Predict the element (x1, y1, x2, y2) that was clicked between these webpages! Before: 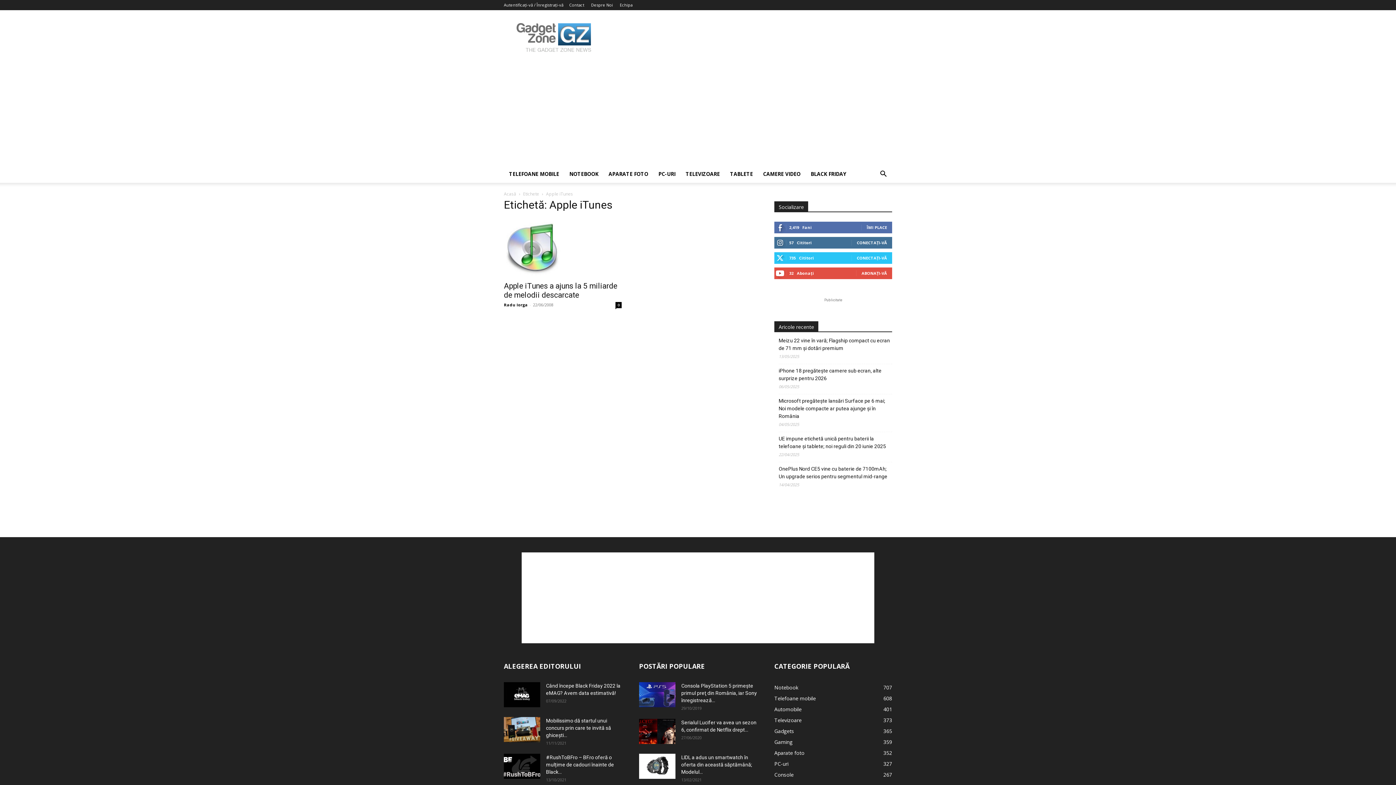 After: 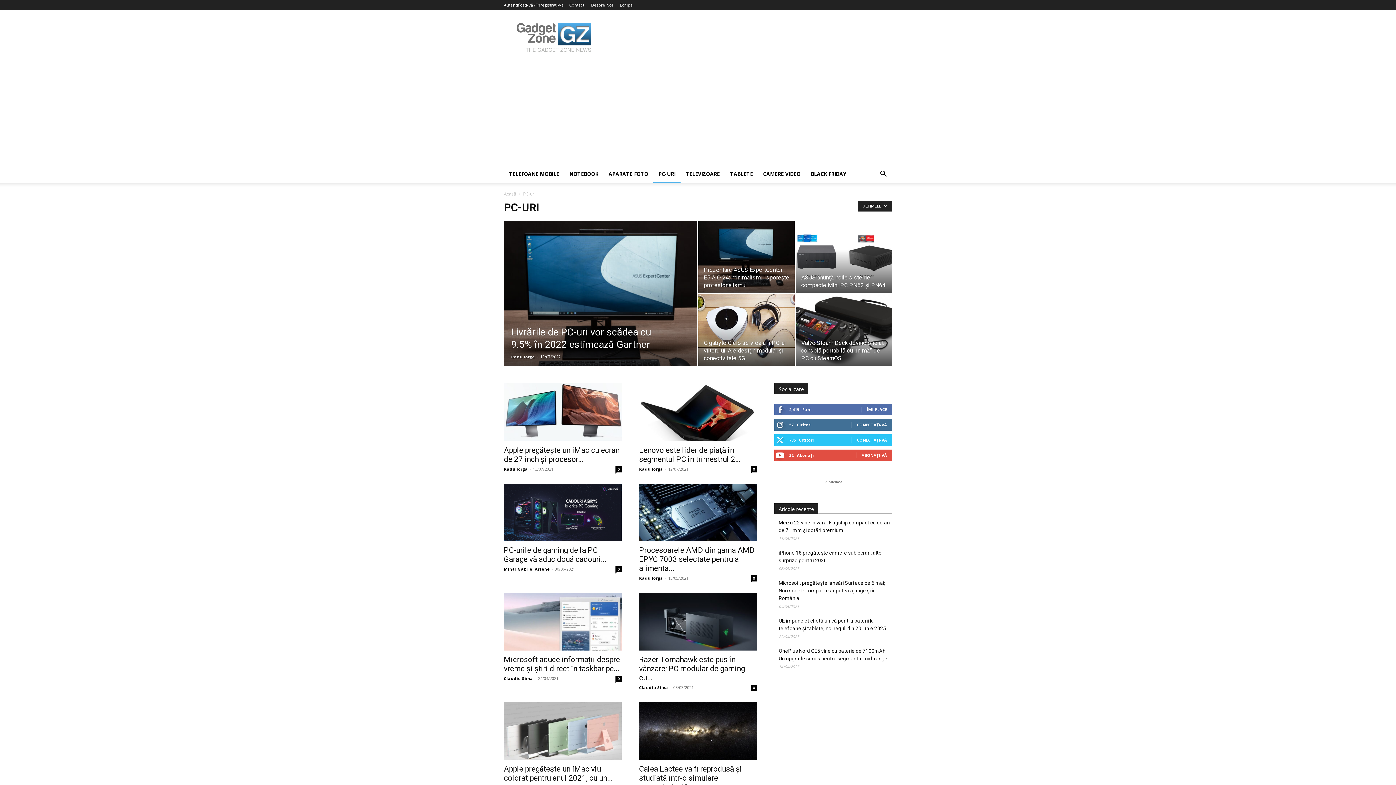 Action: label: PC-URI bbox: (653, 165, 680, 182)